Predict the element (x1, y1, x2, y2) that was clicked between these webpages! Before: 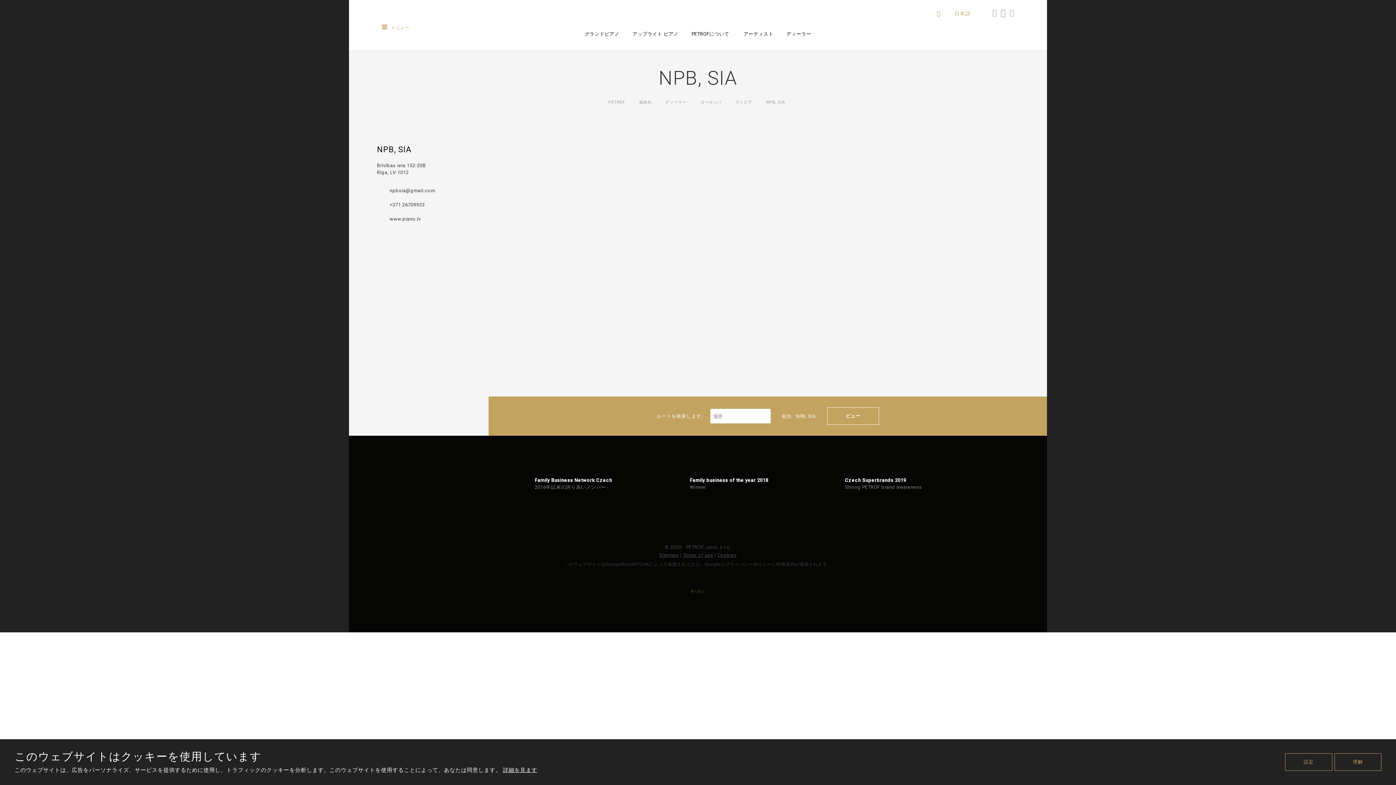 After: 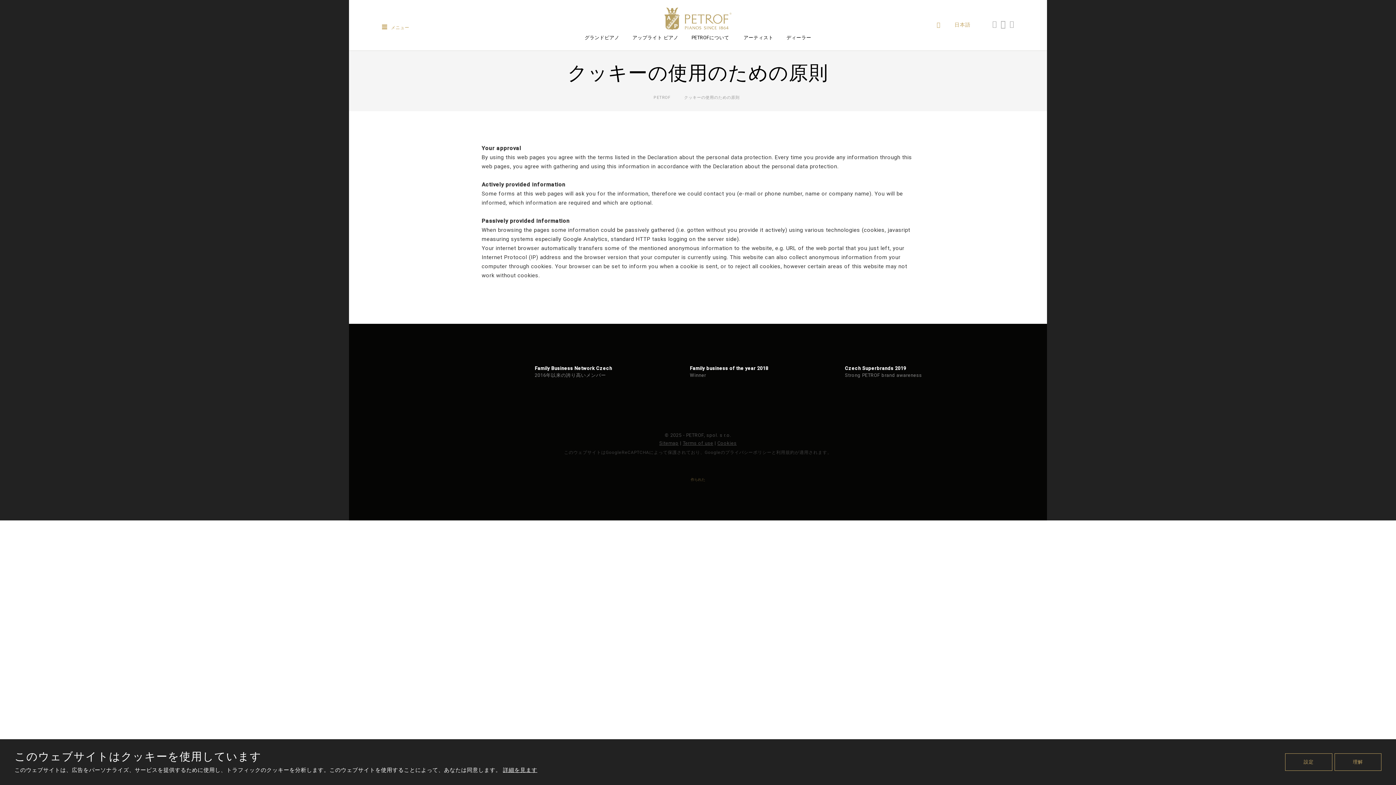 Action: bbox: (717, 552, 736, 558) label: Cookies